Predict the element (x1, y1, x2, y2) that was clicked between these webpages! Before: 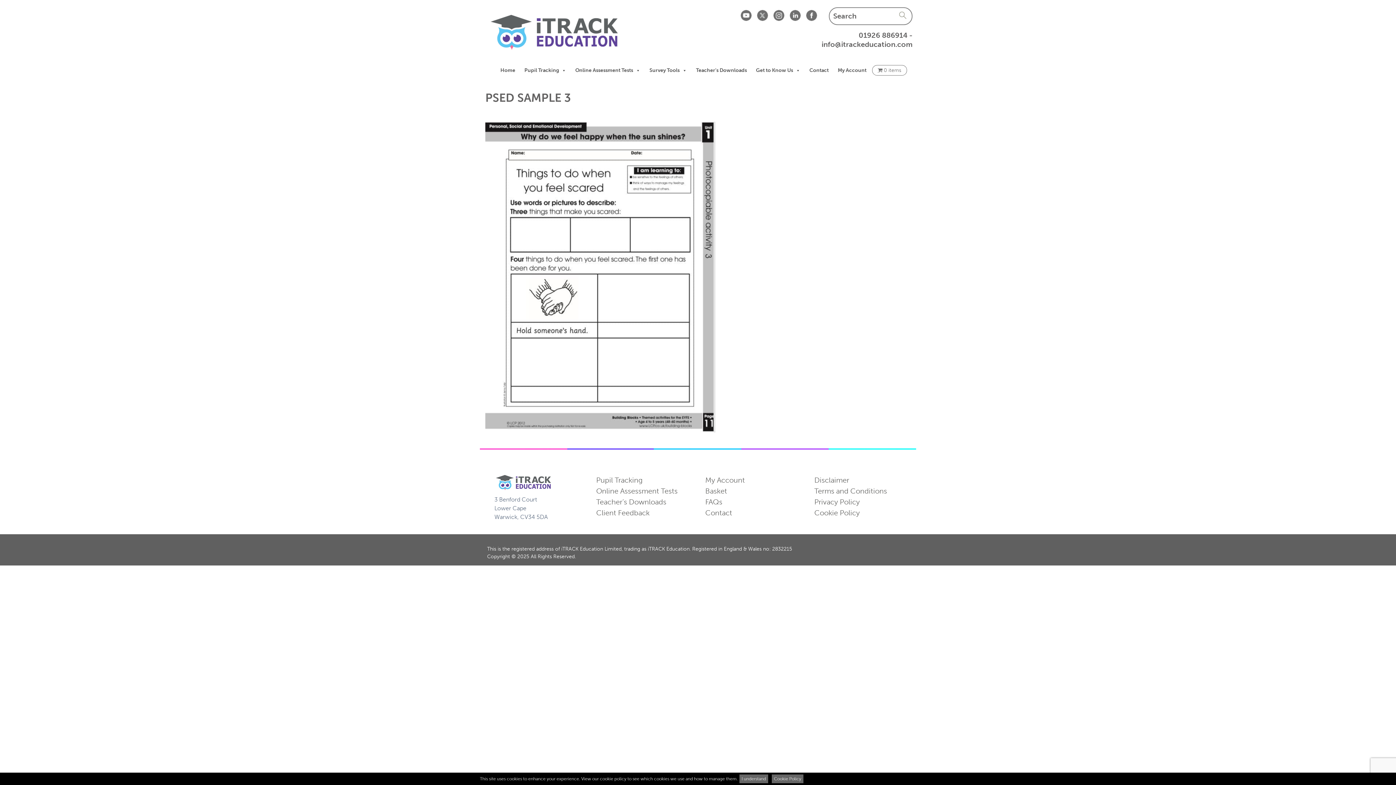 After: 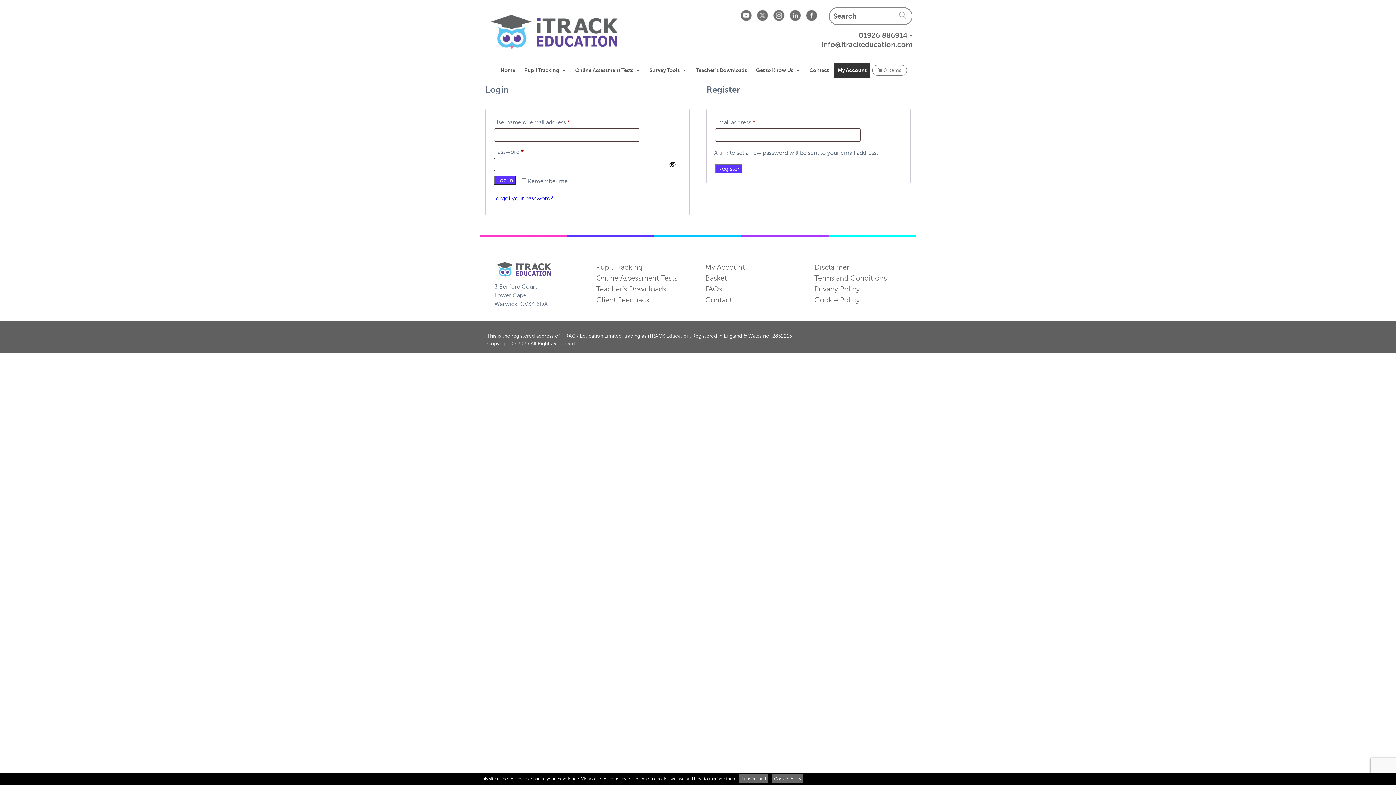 Action: bbox: (705, 476, 745, 484) label: My Account